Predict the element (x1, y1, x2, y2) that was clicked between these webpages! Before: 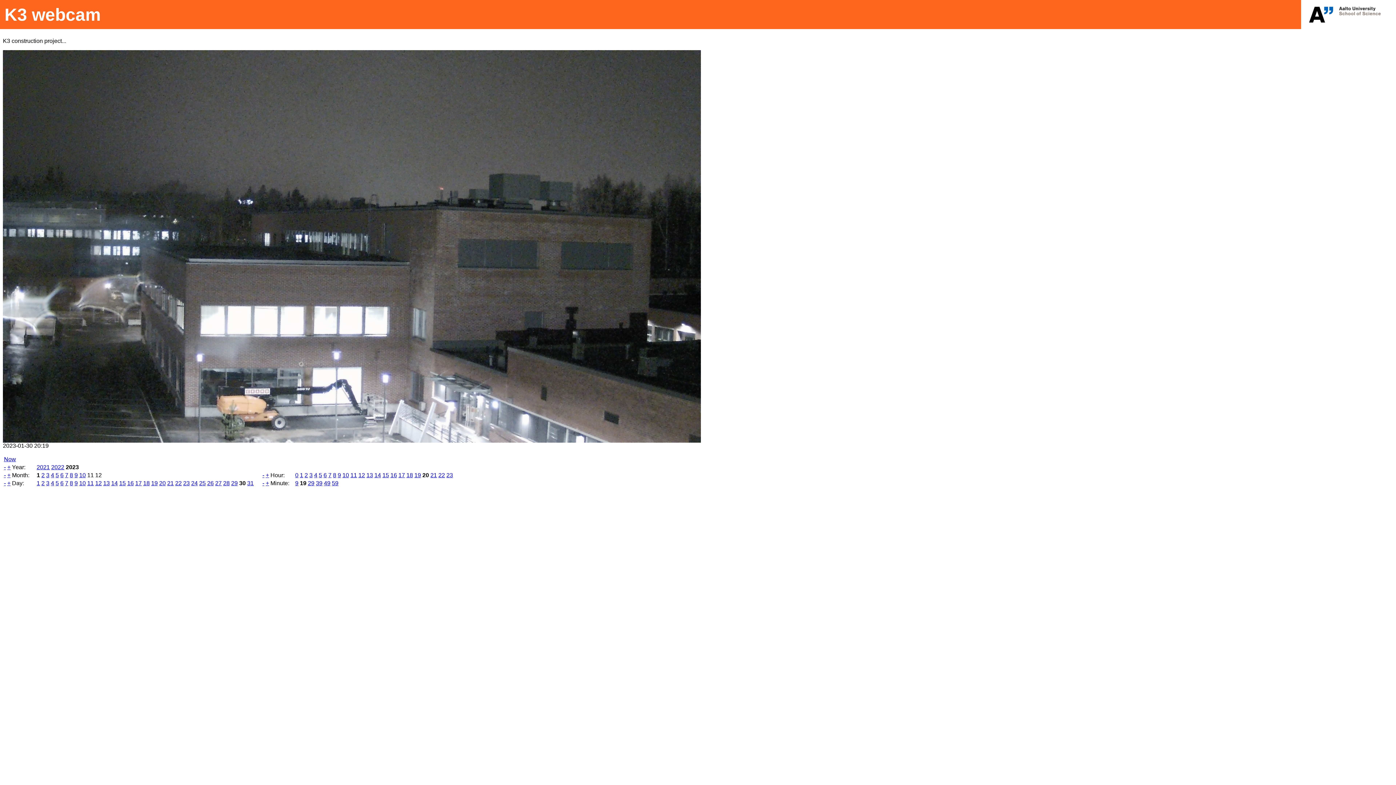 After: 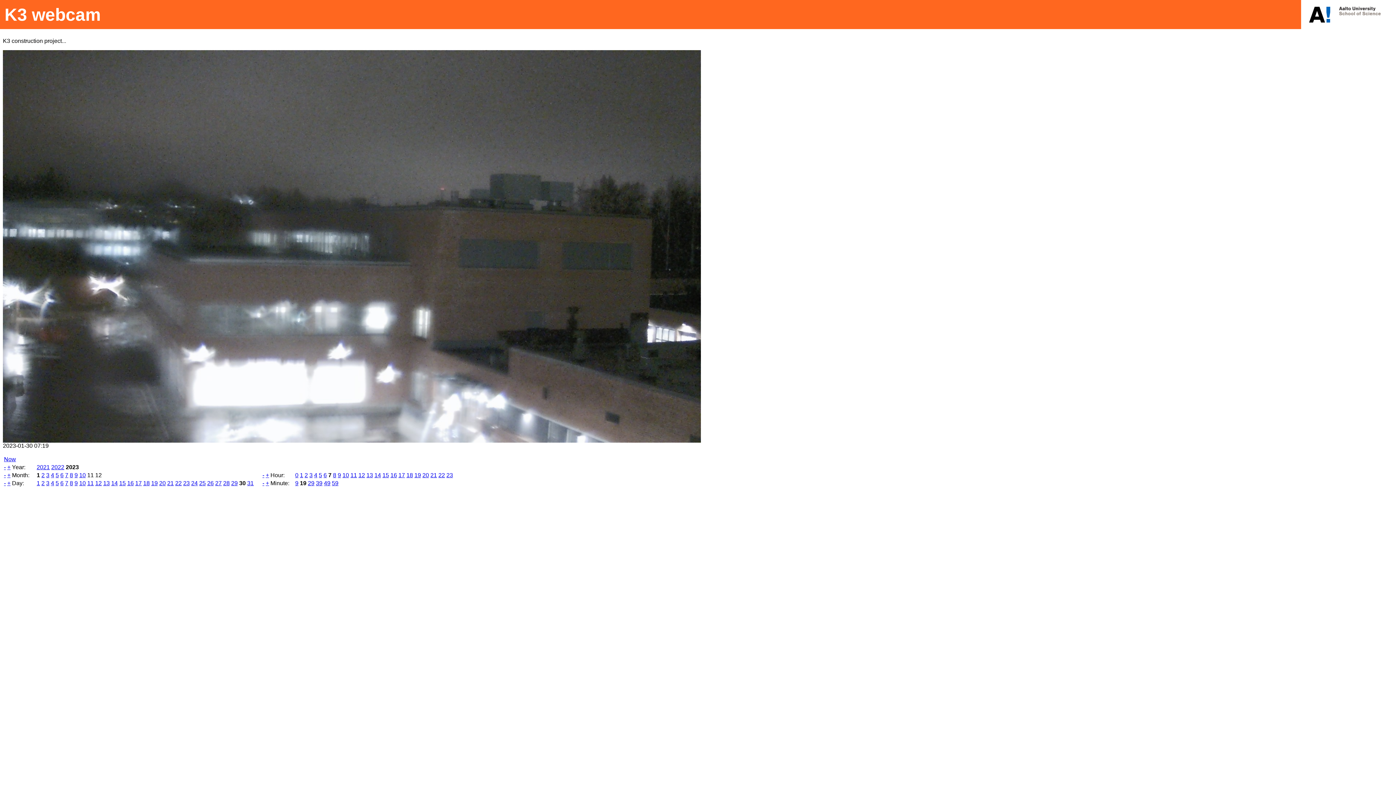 Action: label: 7 bbox: (328, 472, 331, 478)